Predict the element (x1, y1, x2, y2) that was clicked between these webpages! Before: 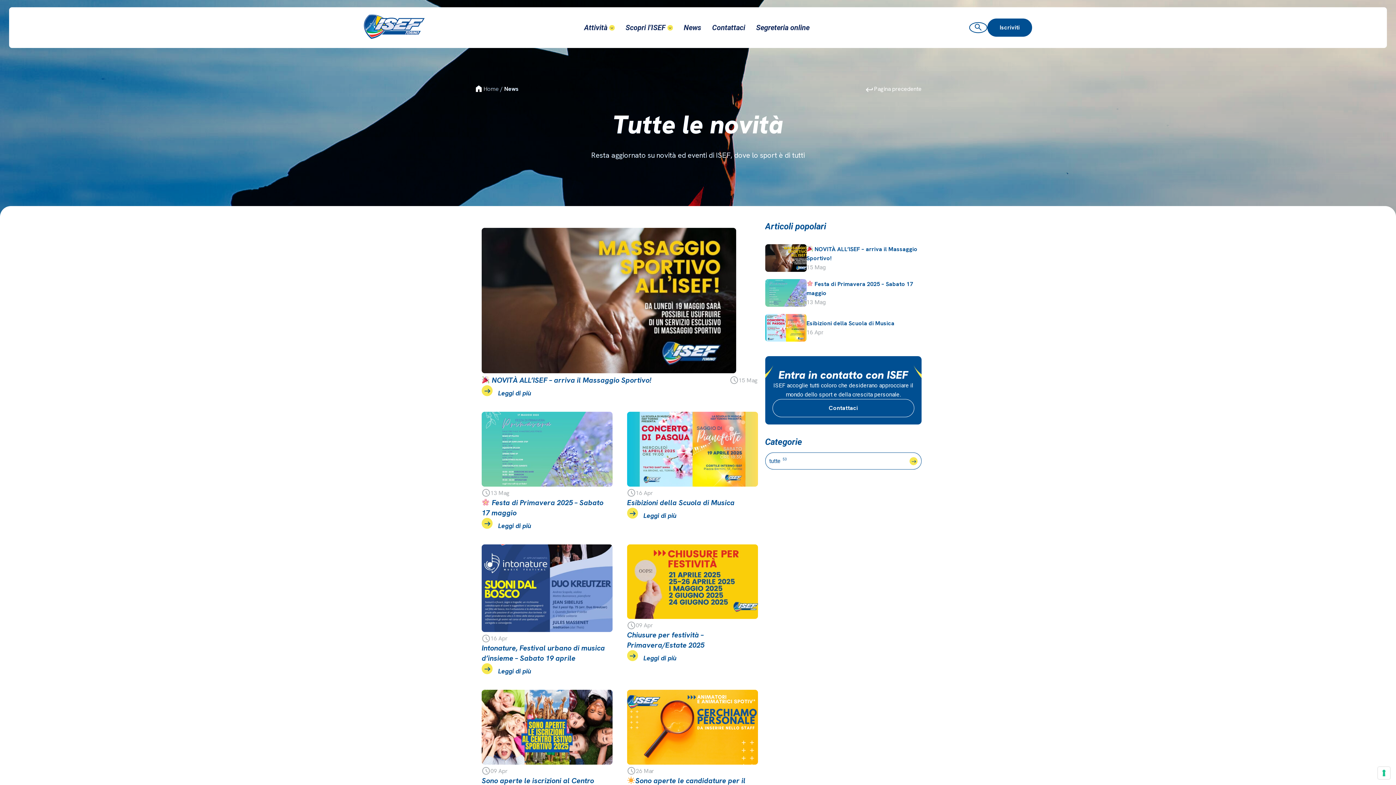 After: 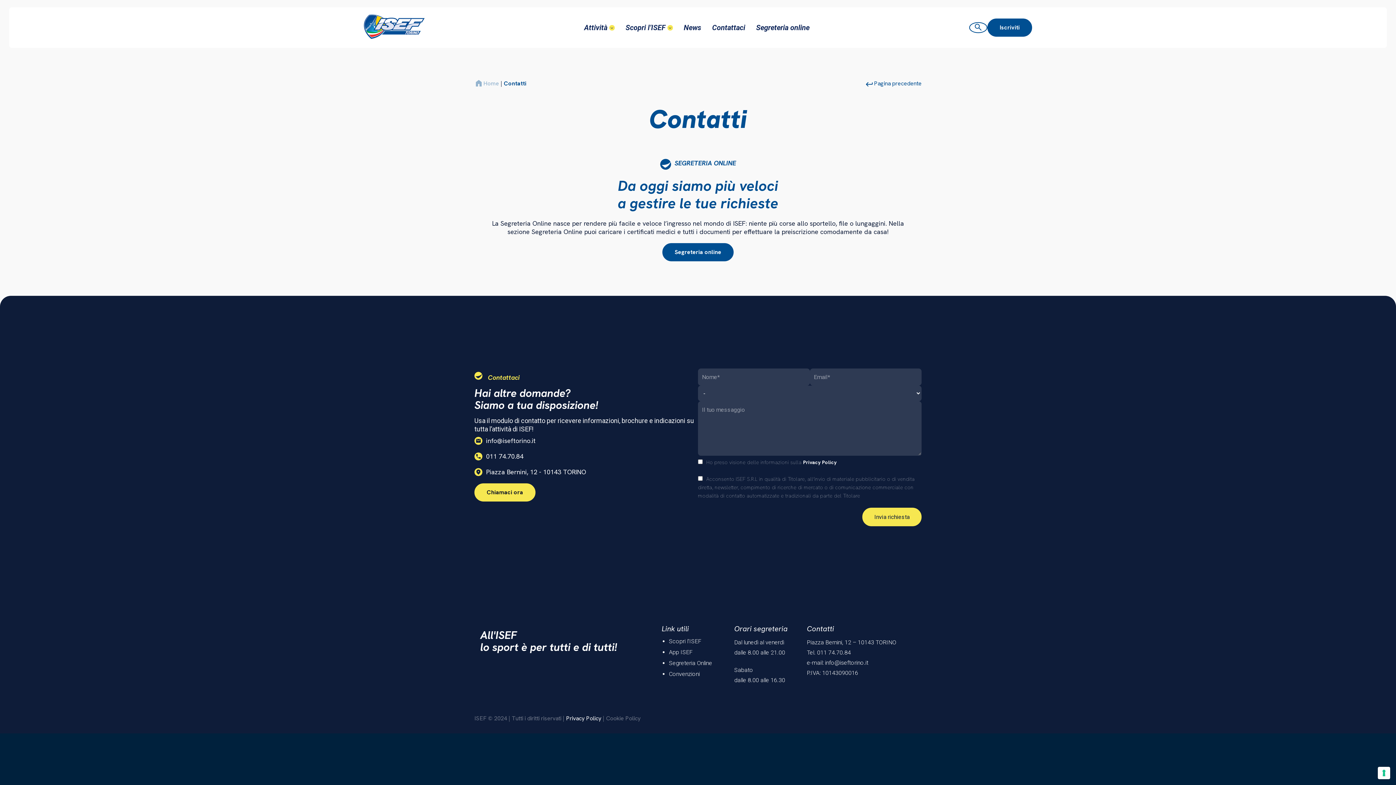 Action: label: Contattaci bbox: (706, 16, 750, 38)